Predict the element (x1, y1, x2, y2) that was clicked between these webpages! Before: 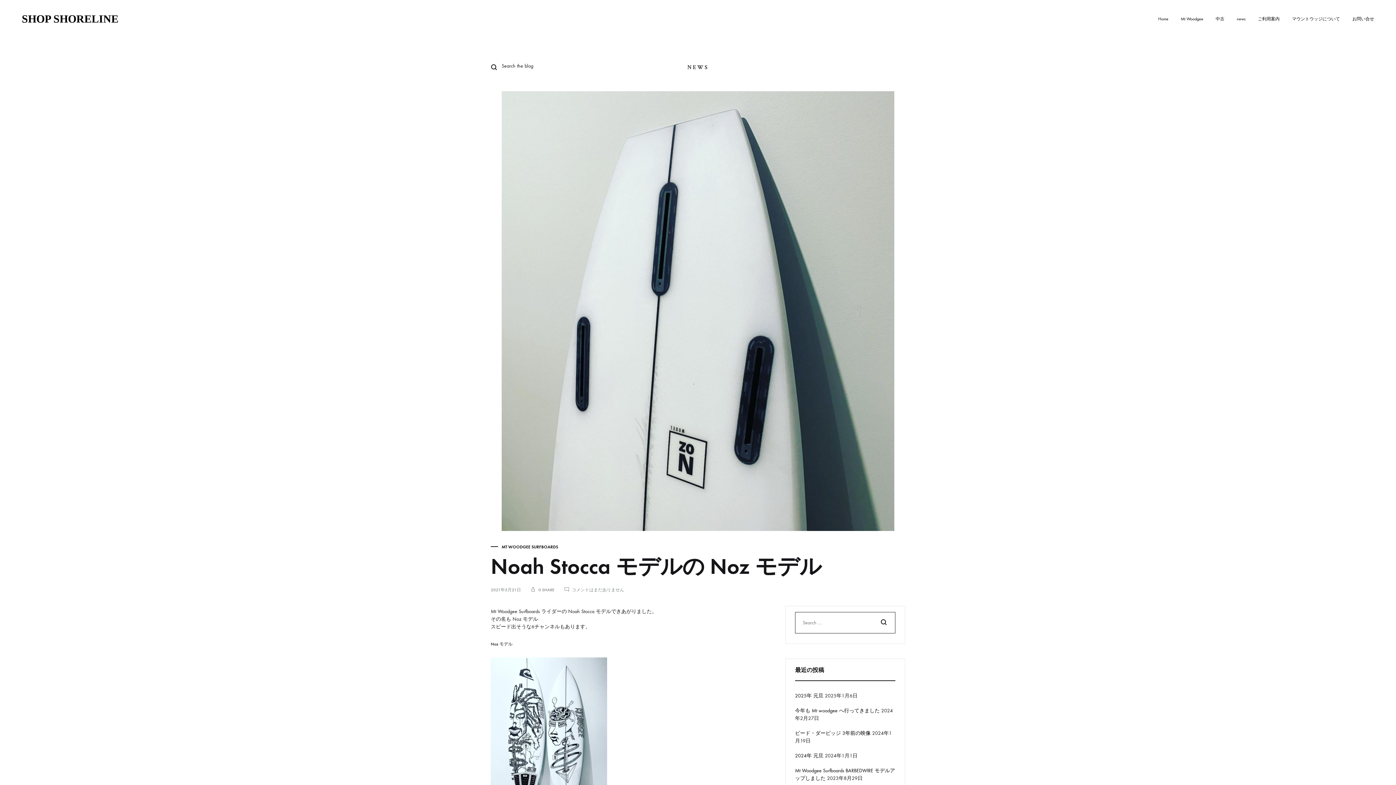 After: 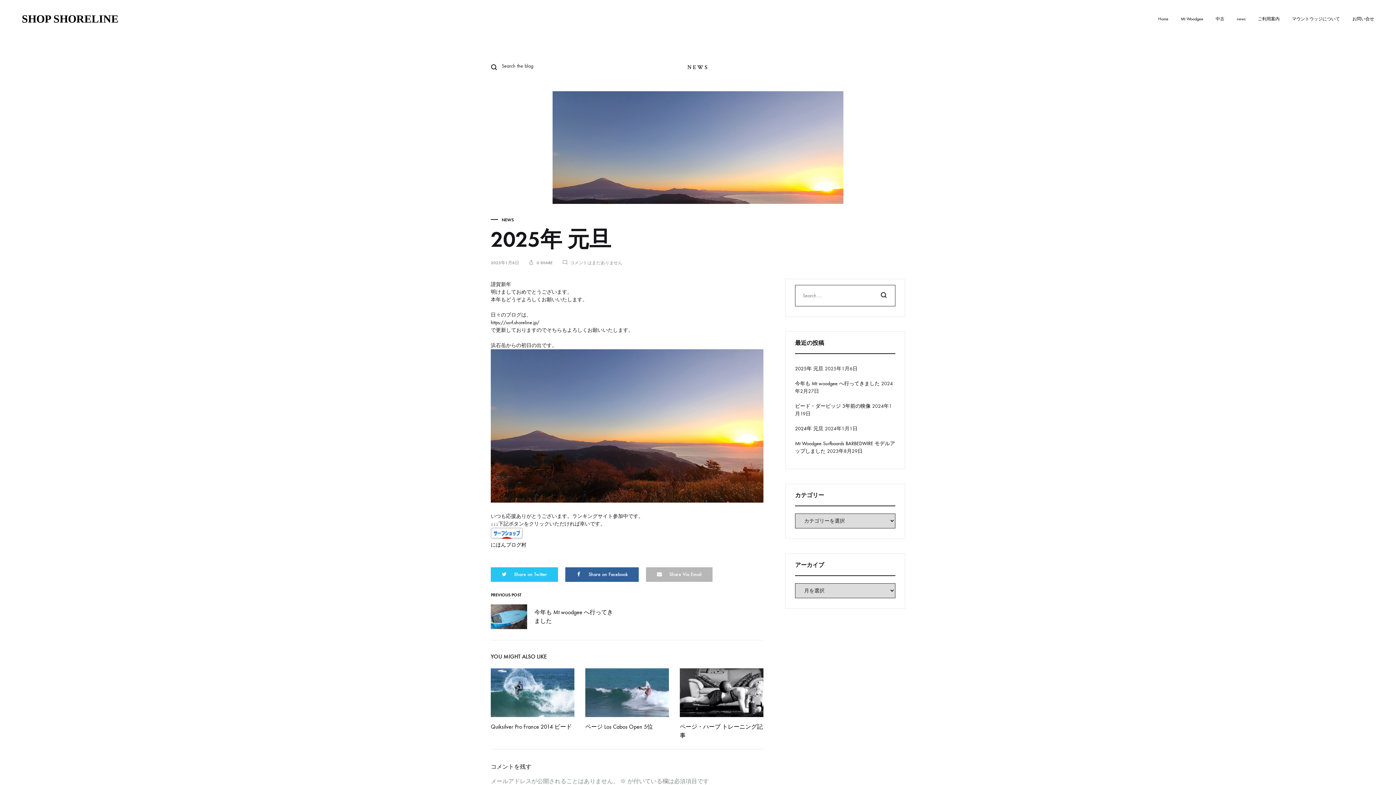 Action: label: 2025年 元旦 bbox: (795, 693, 823, 699)